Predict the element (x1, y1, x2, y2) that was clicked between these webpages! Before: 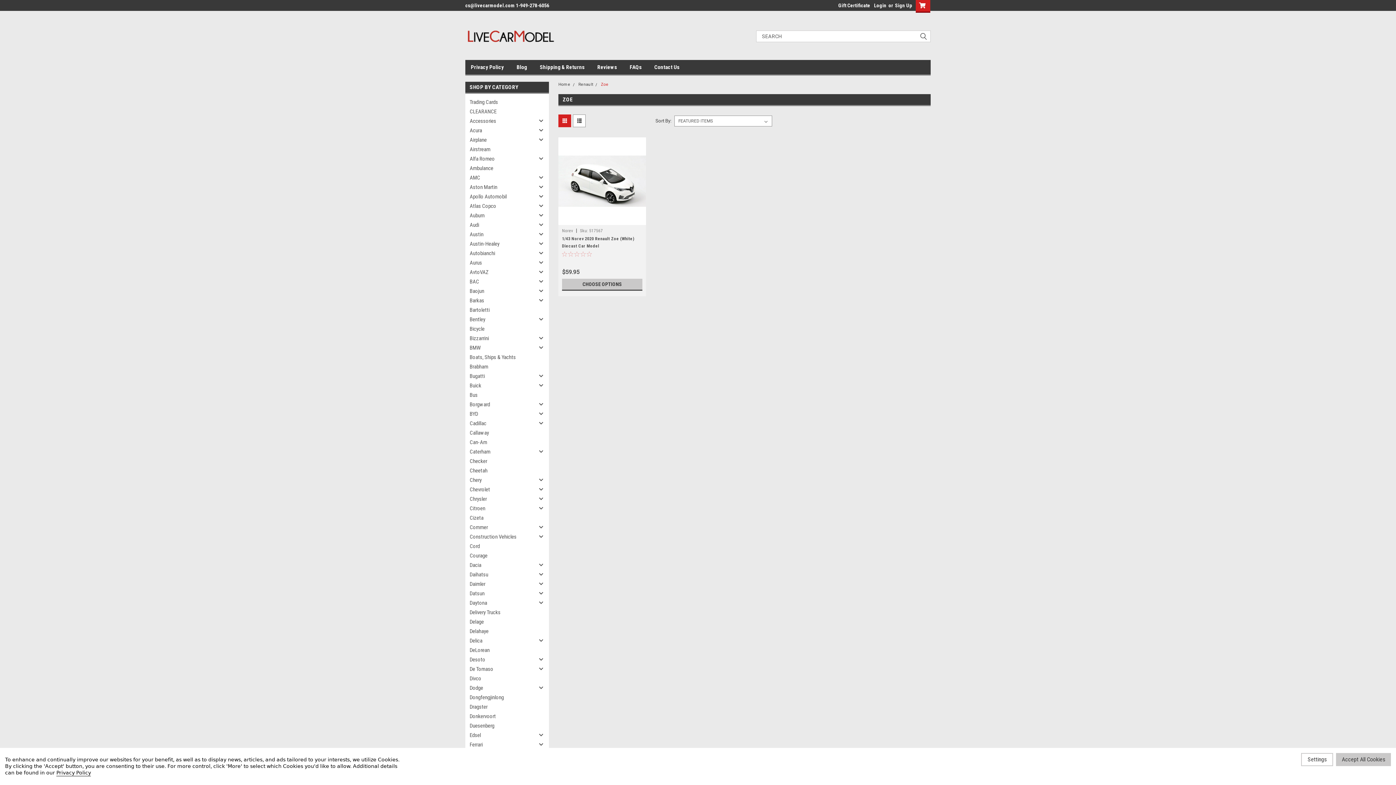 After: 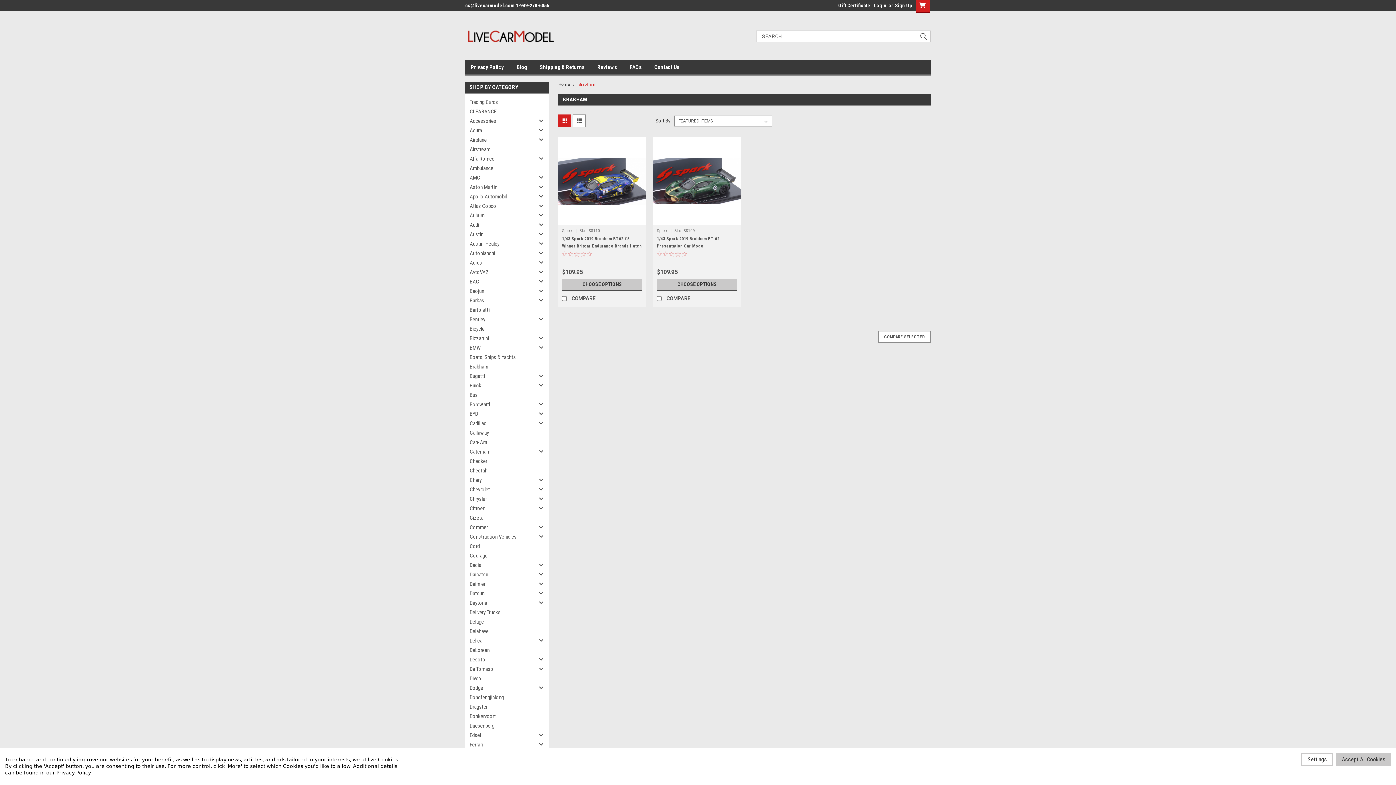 Action: bbox: (465, 362, 536, 371) label: Brabham